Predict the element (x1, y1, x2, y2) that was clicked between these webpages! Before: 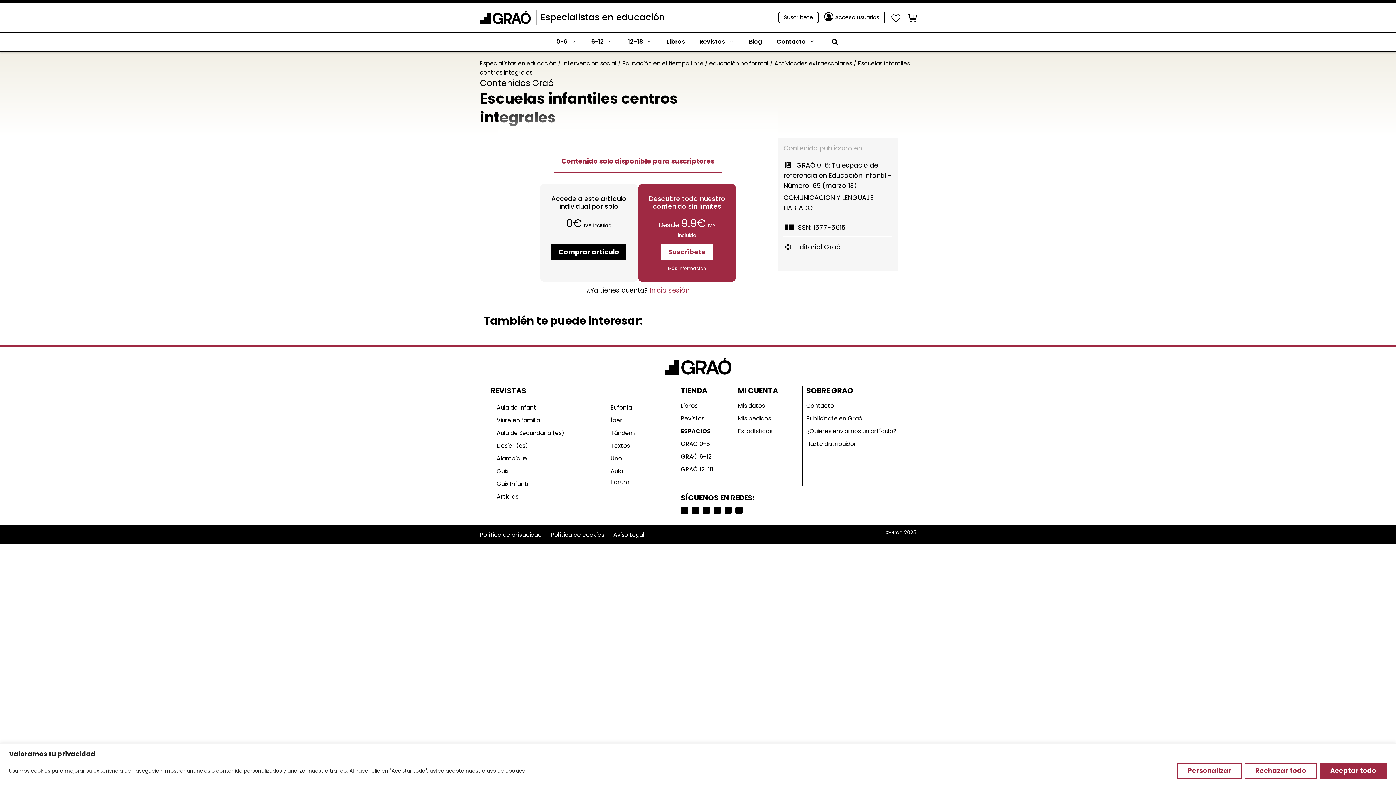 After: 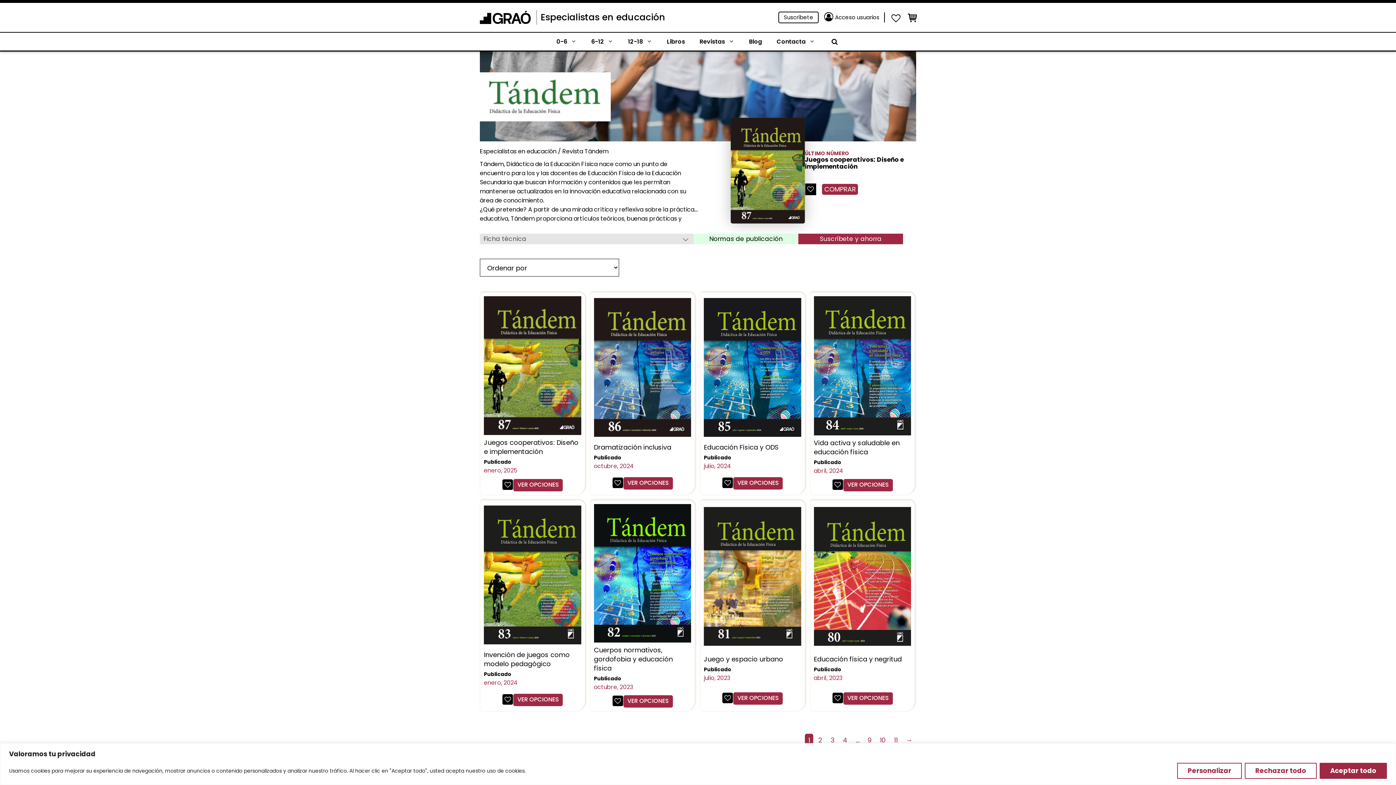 Action: bbox: (605, 426, 642, 439) label: Tándem